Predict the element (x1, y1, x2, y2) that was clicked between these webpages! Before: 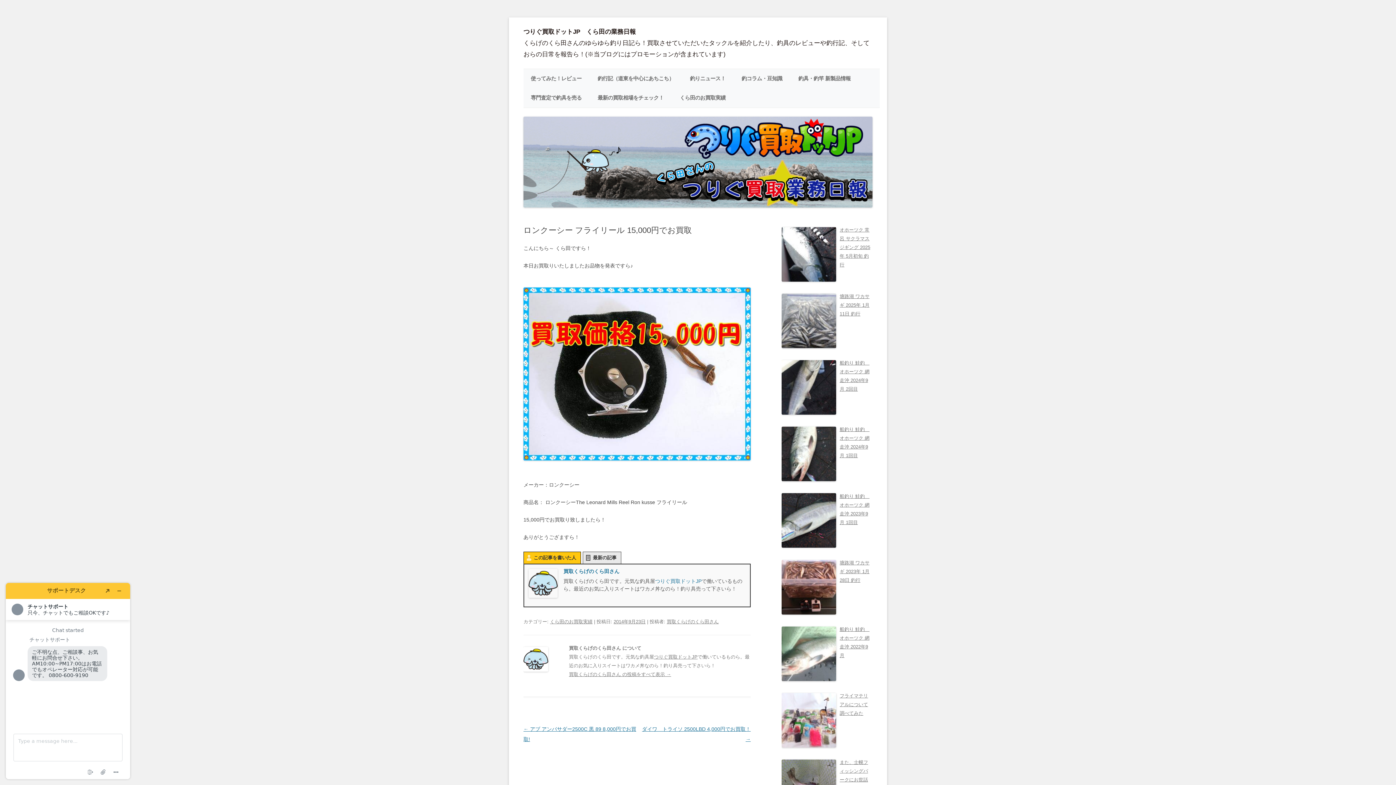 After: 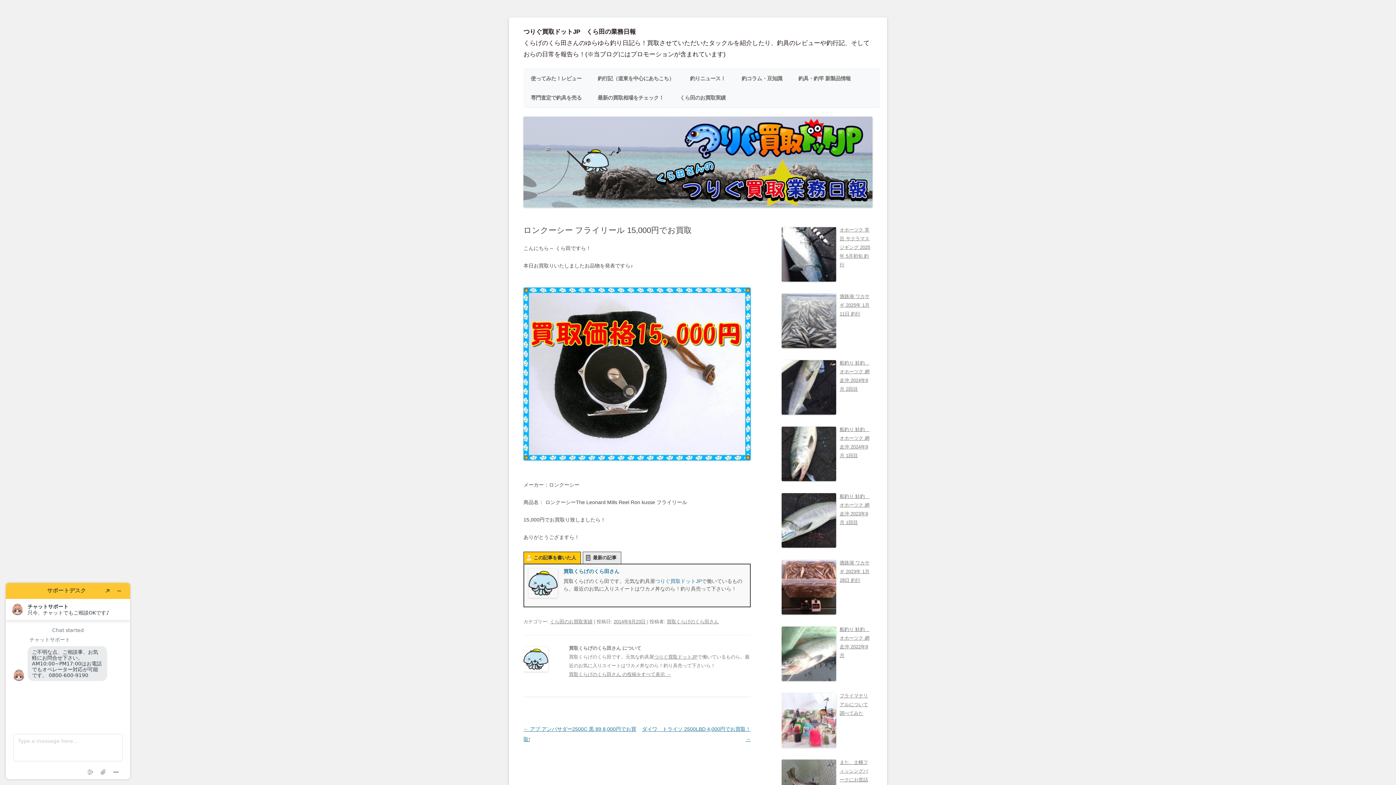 Action: label: 2014年9月23日 bbox: (613, 619, 645, 624)